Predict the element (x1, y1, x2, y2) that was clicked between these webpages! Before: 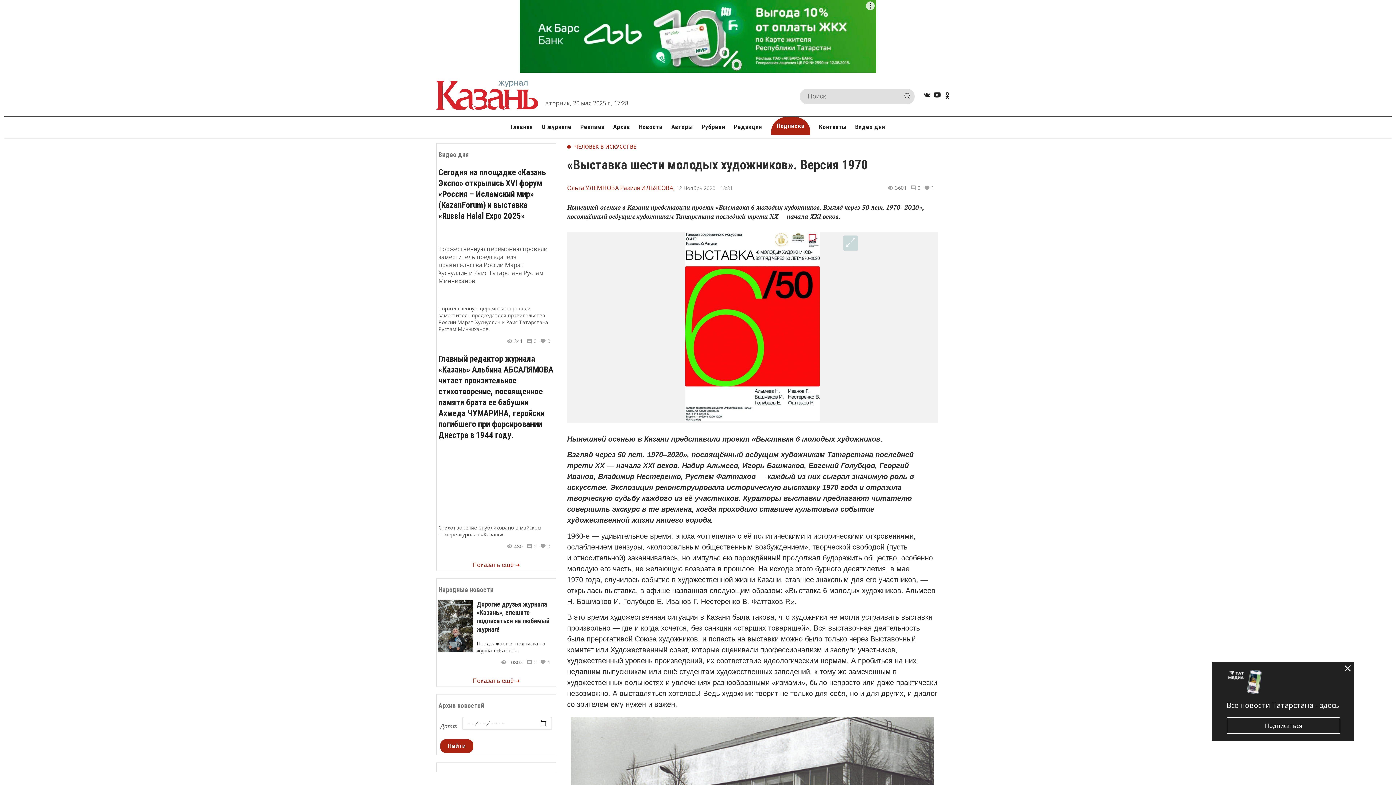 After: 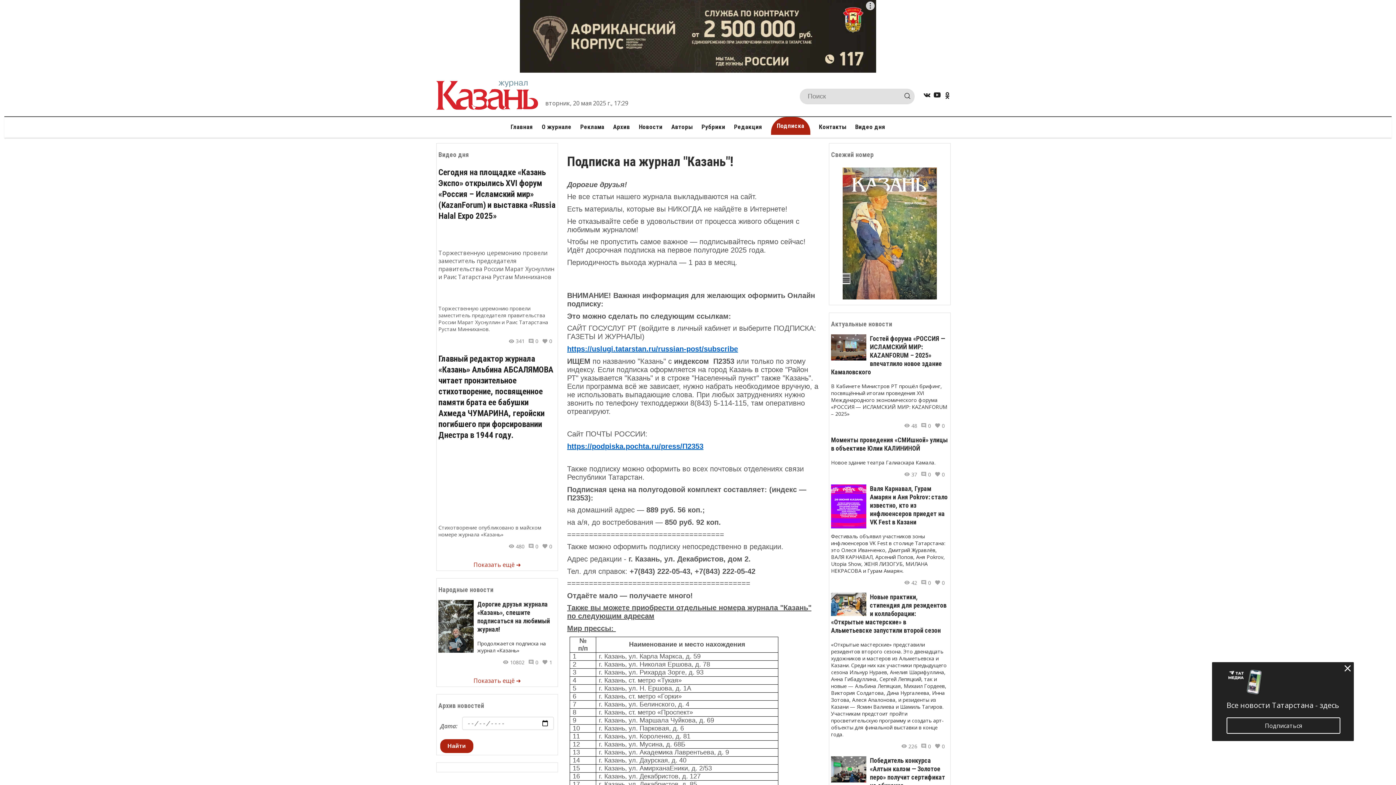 Action: bbox: (771, 117, 810, 134) label: Подписка